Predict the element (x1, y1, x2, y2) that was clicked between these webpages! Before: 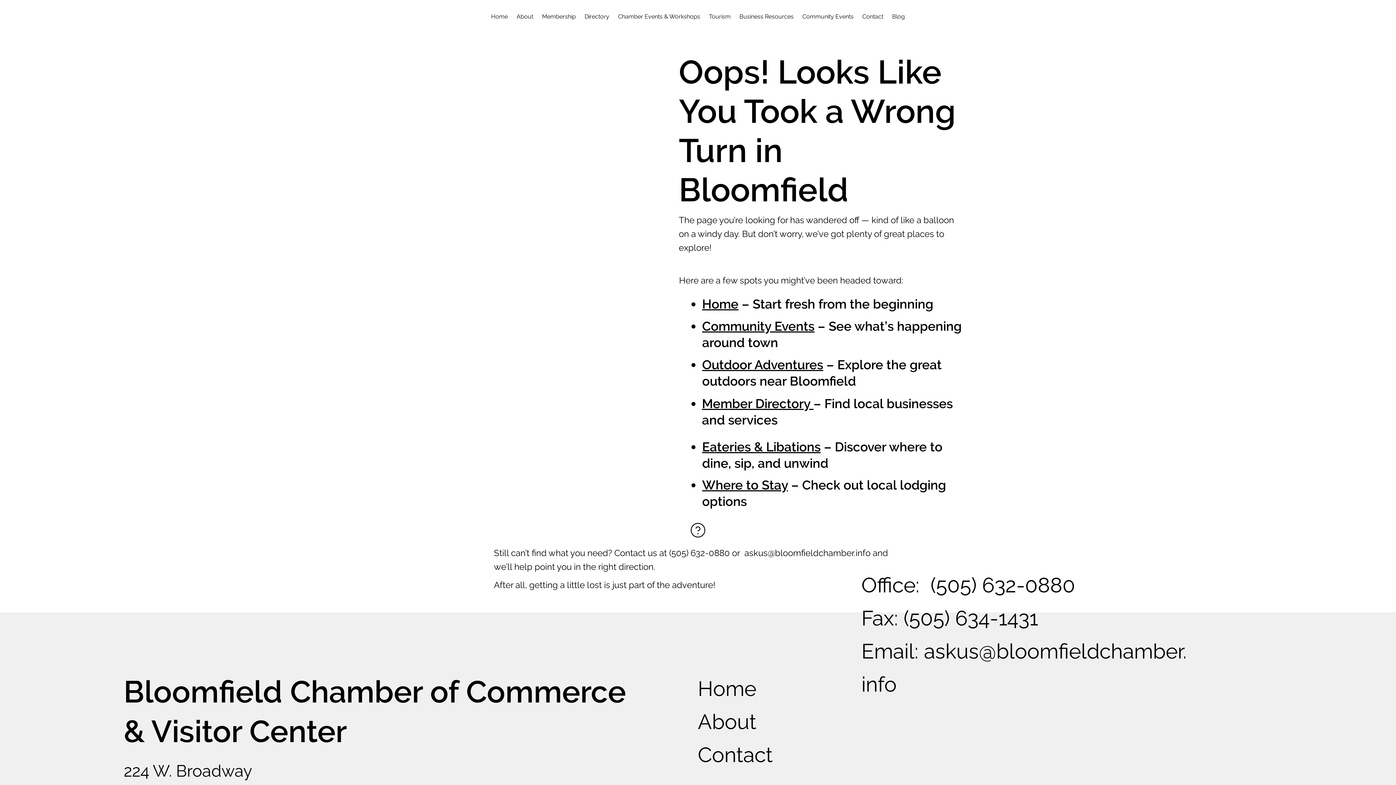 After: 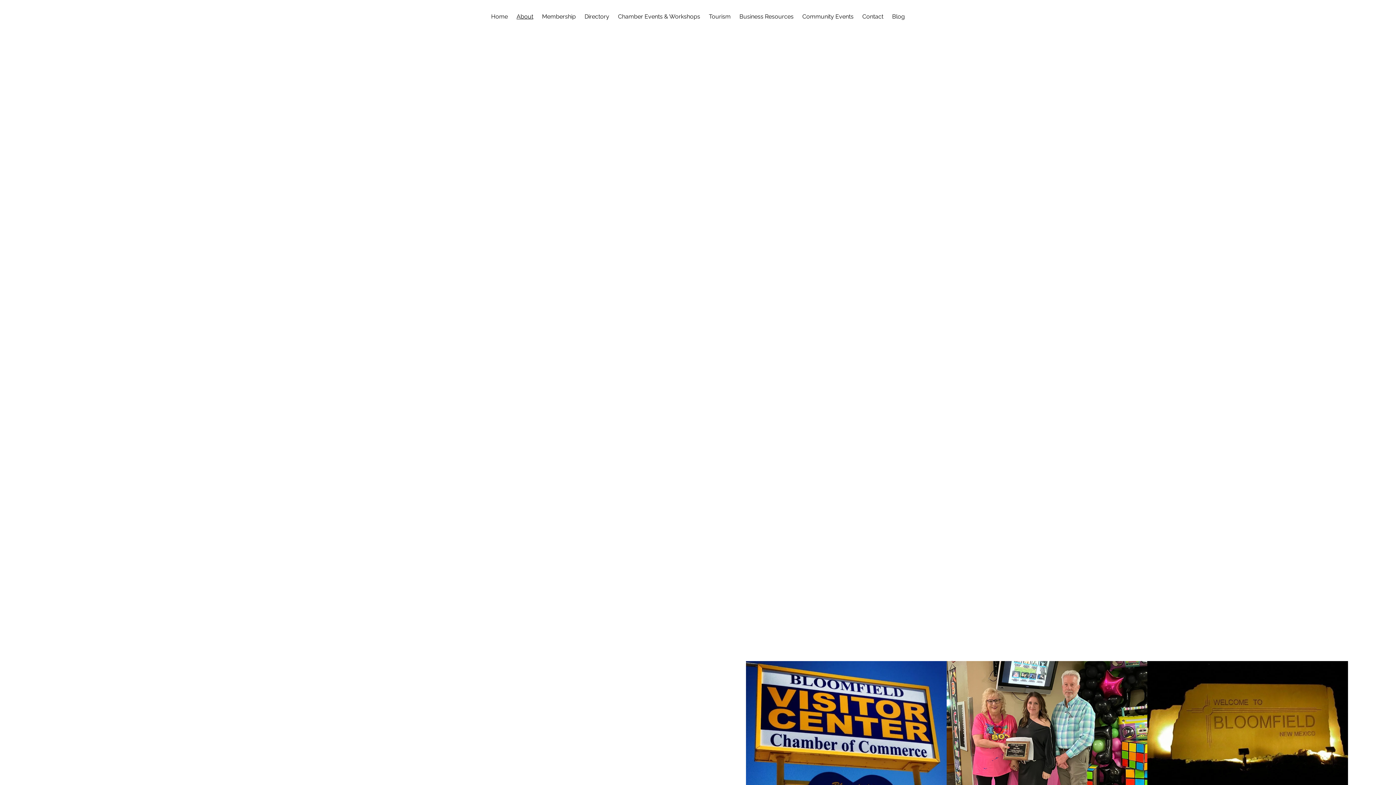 Action: bbox: (513, 9, 537, 23) label: About